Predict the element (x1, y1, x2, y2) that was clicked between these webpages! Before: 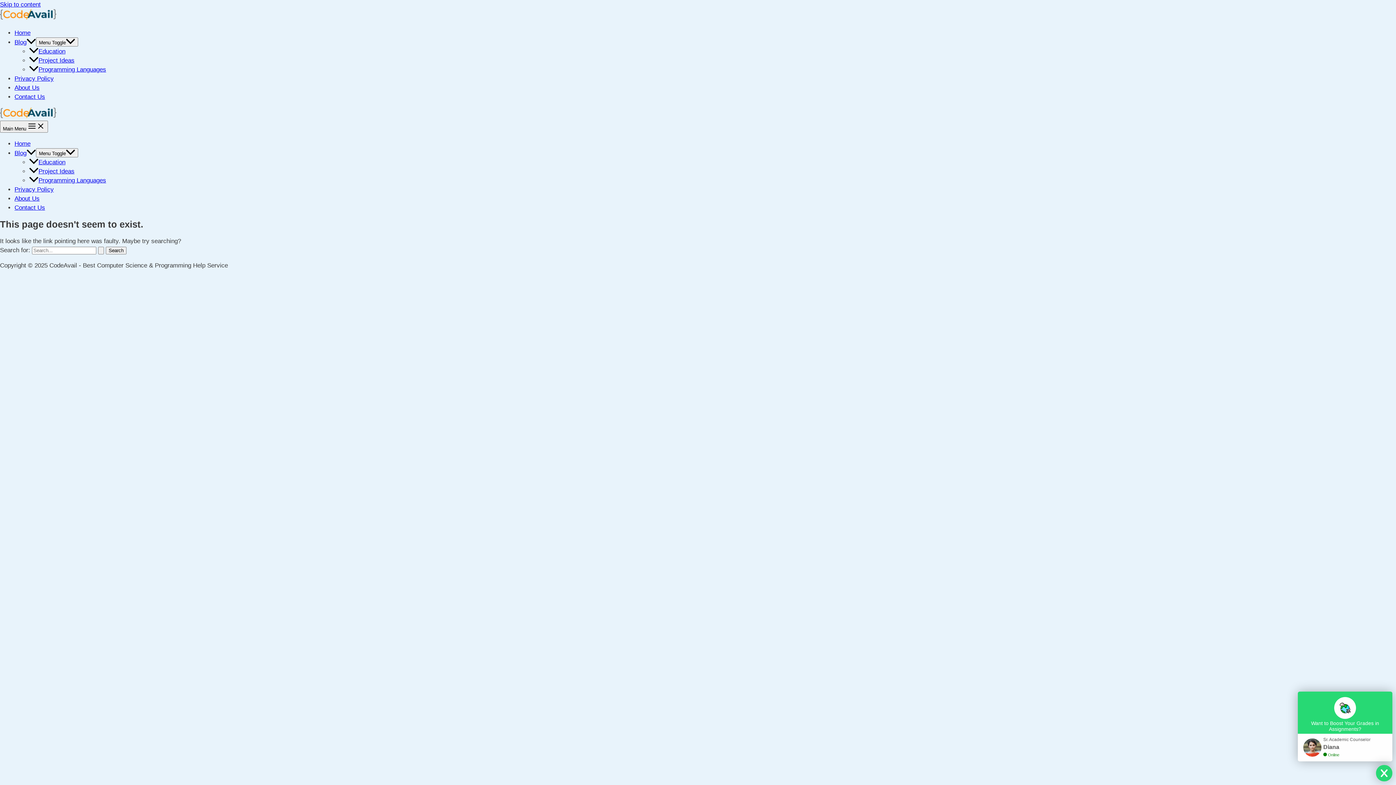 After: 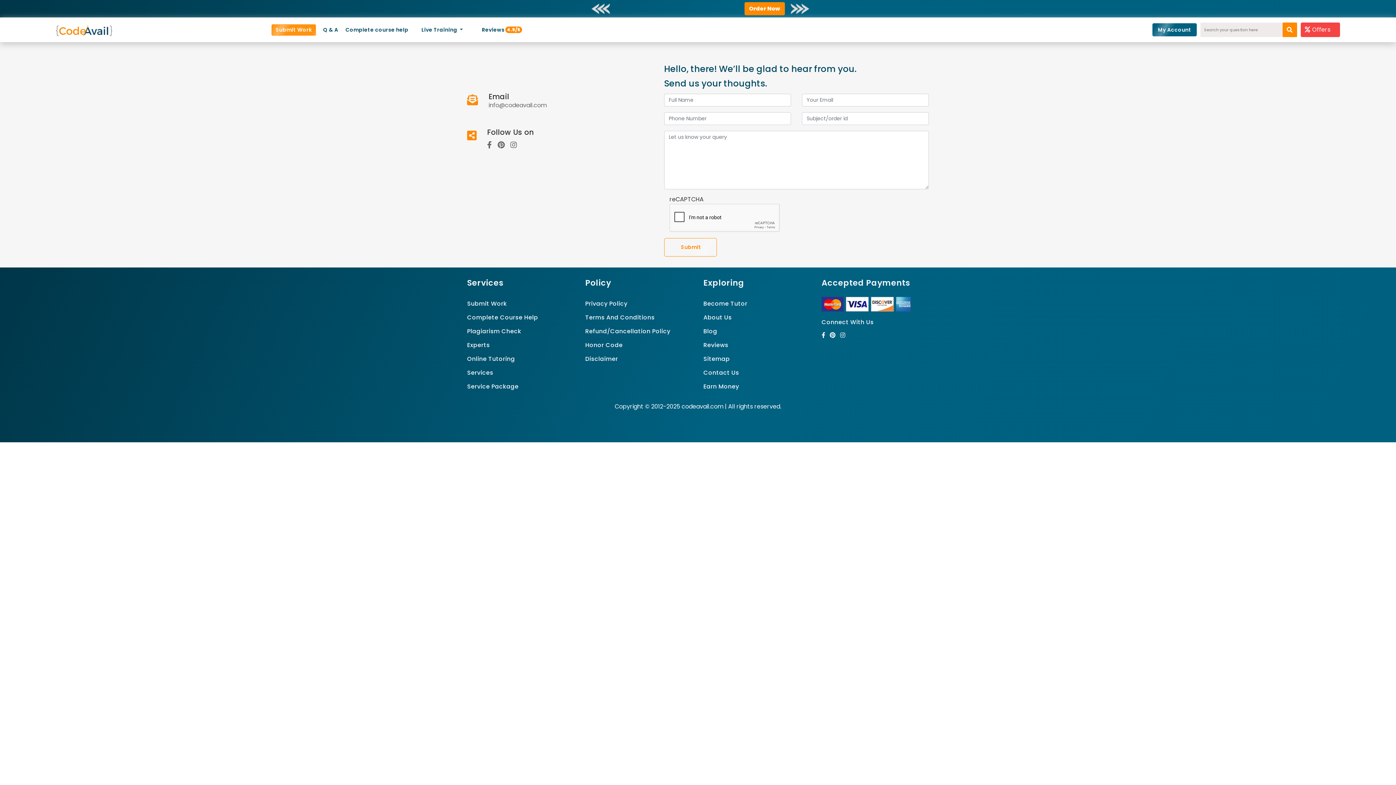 Action: label: Contact Us bbox: (14, 204, 45, 211)